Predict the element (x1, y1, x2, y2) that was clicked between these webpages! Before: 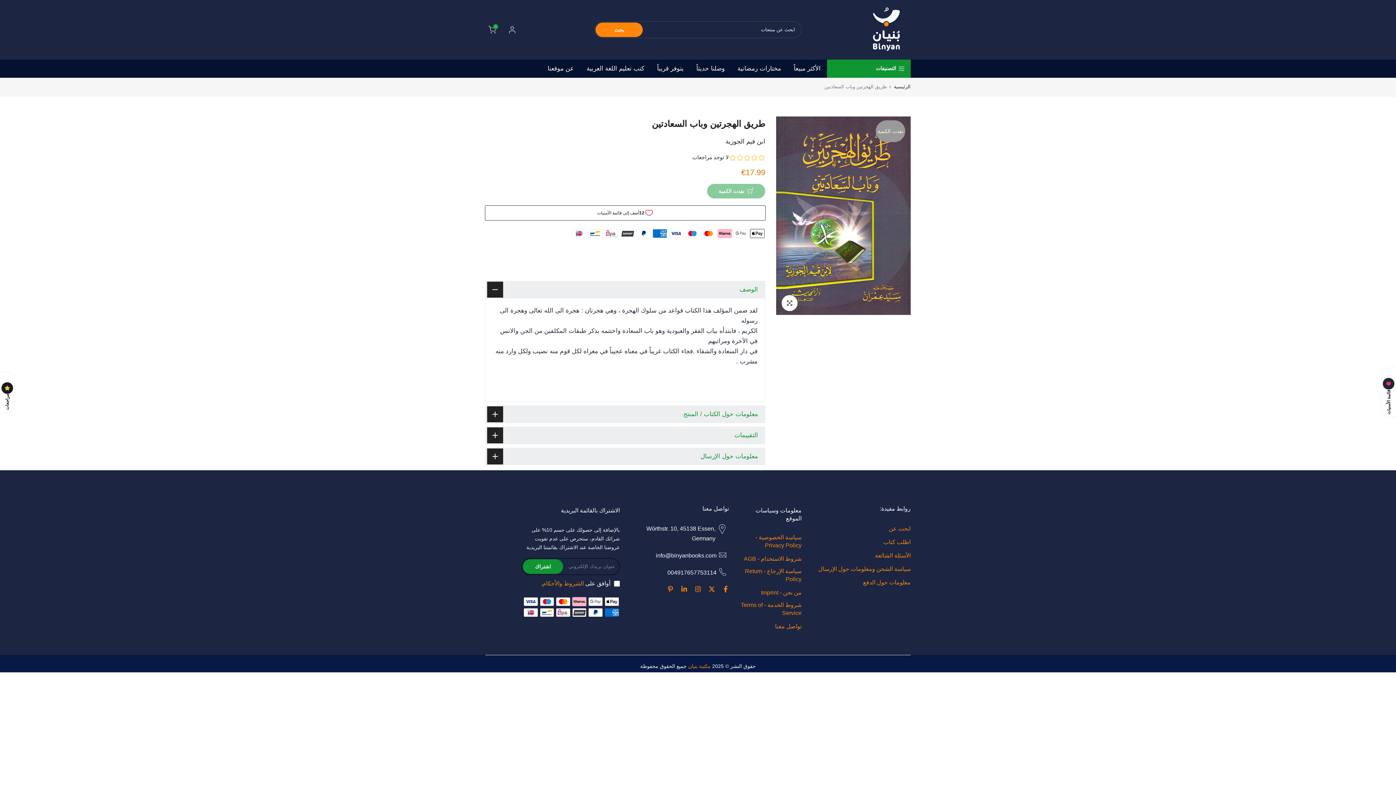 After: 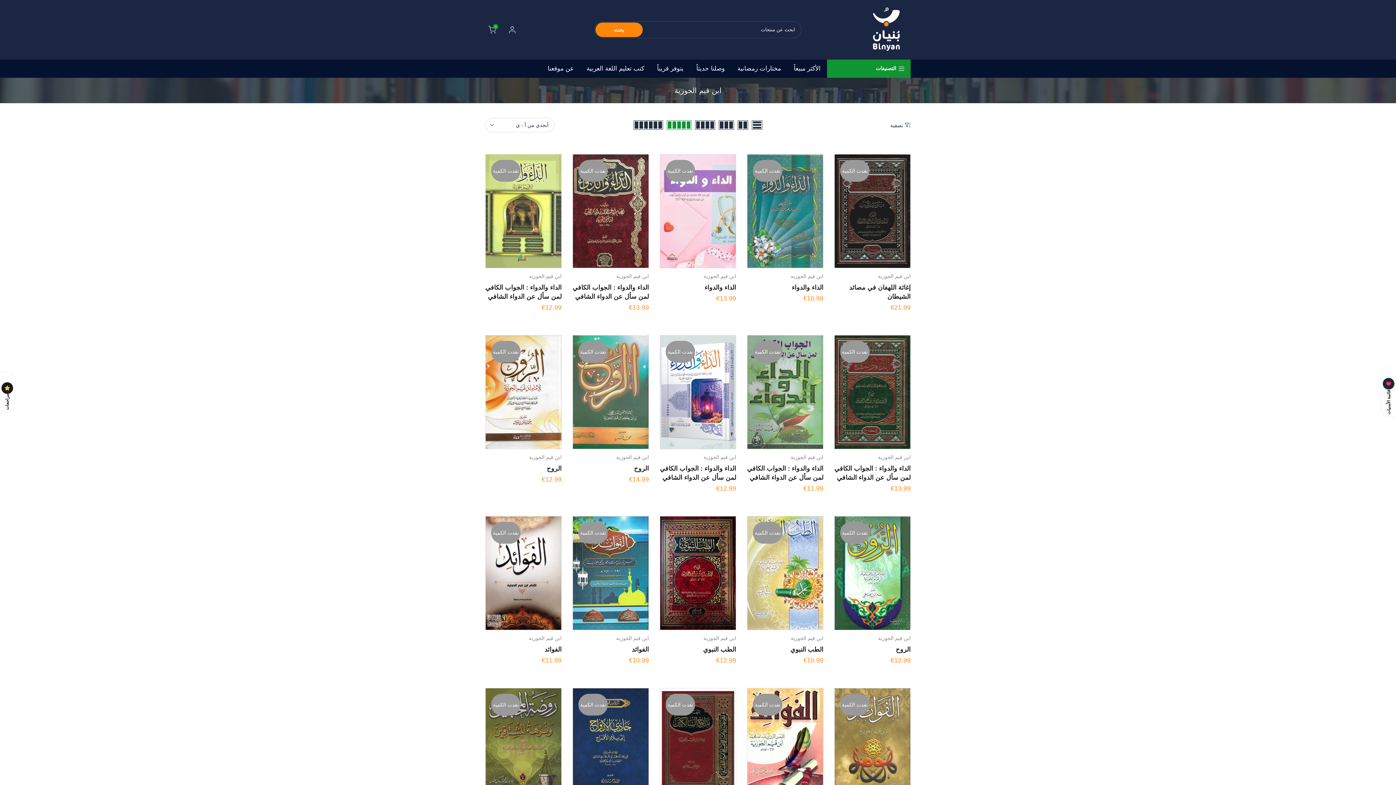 Action: bbox: (725, 138, 765, 144) label: ابن قيم الجوزية